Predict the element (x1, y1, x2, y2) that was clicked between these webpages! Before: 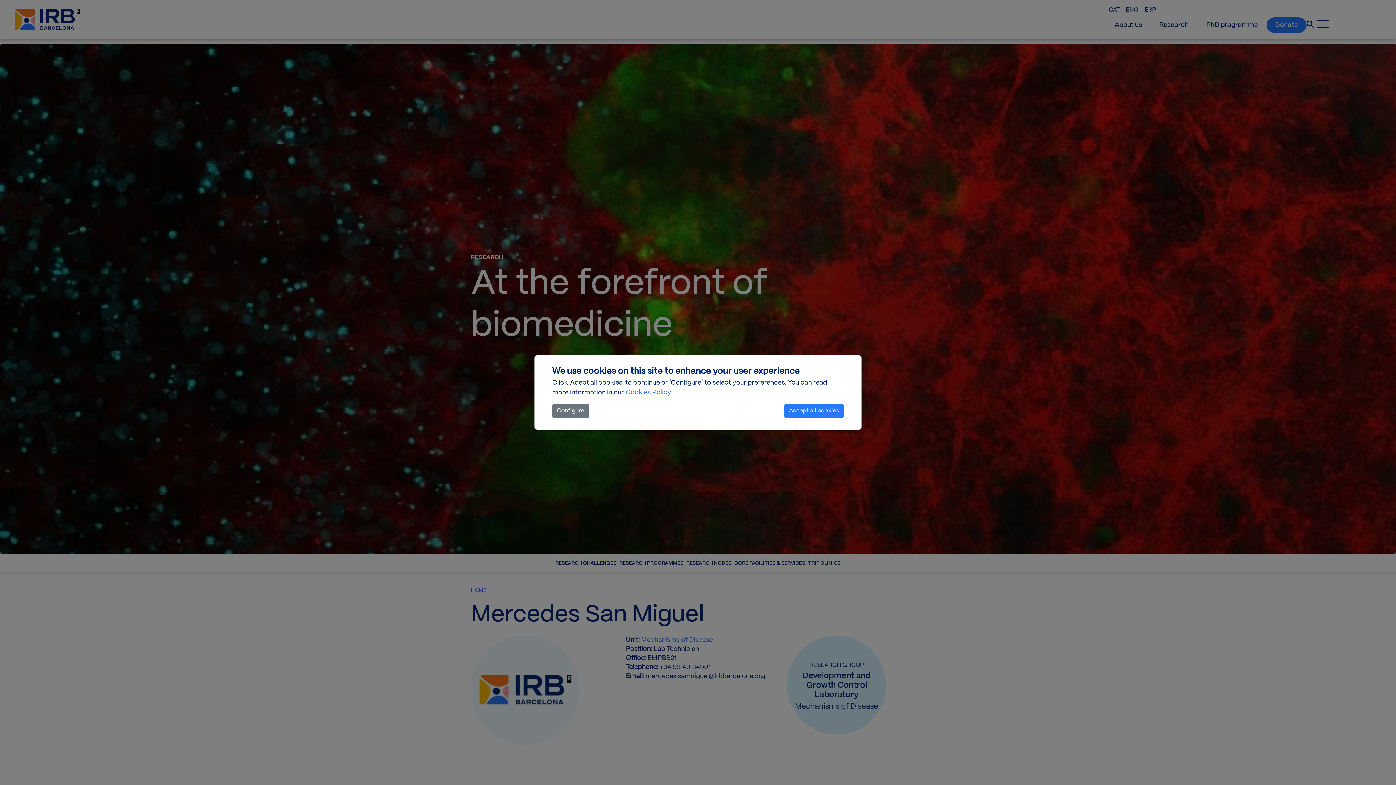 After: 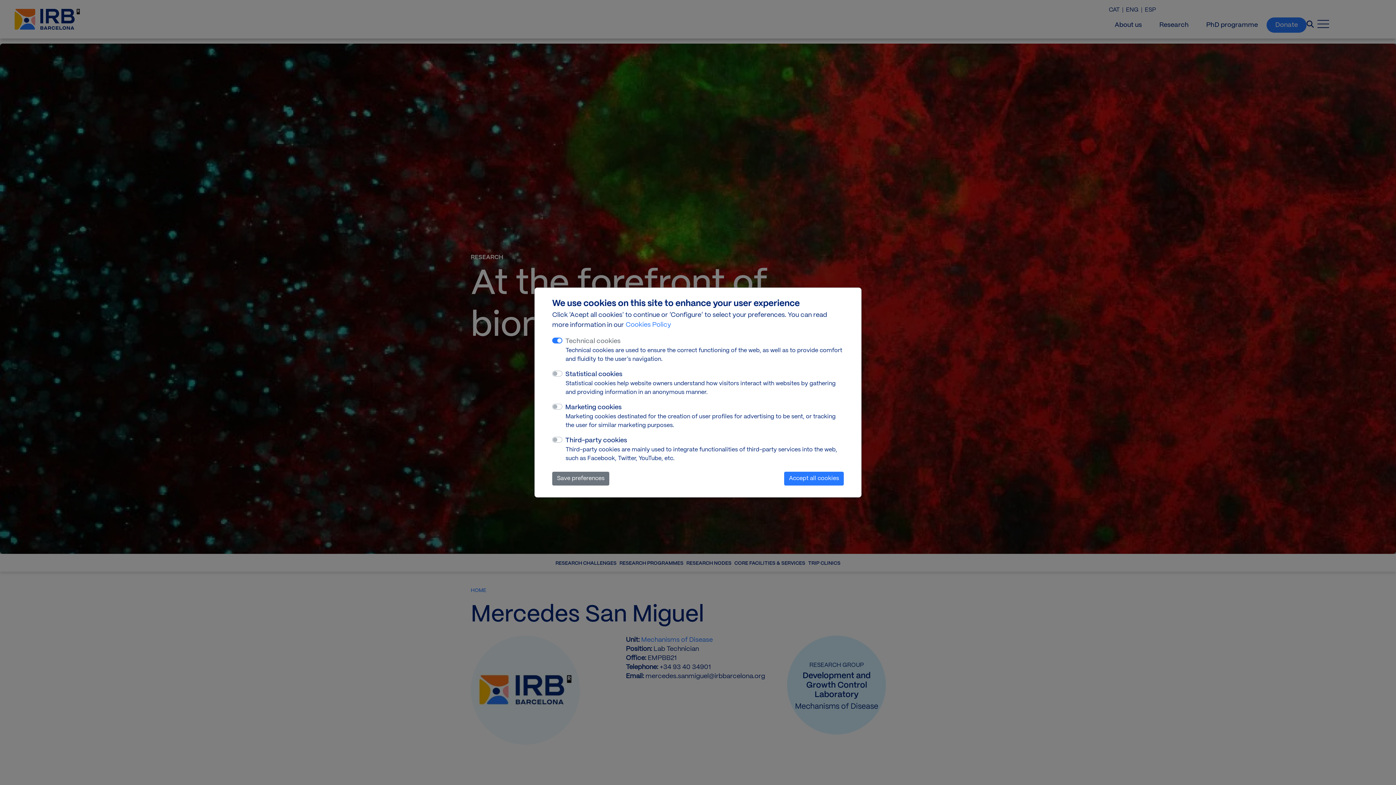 Action: label: Configure bbox: (552, 404, 589, 418)